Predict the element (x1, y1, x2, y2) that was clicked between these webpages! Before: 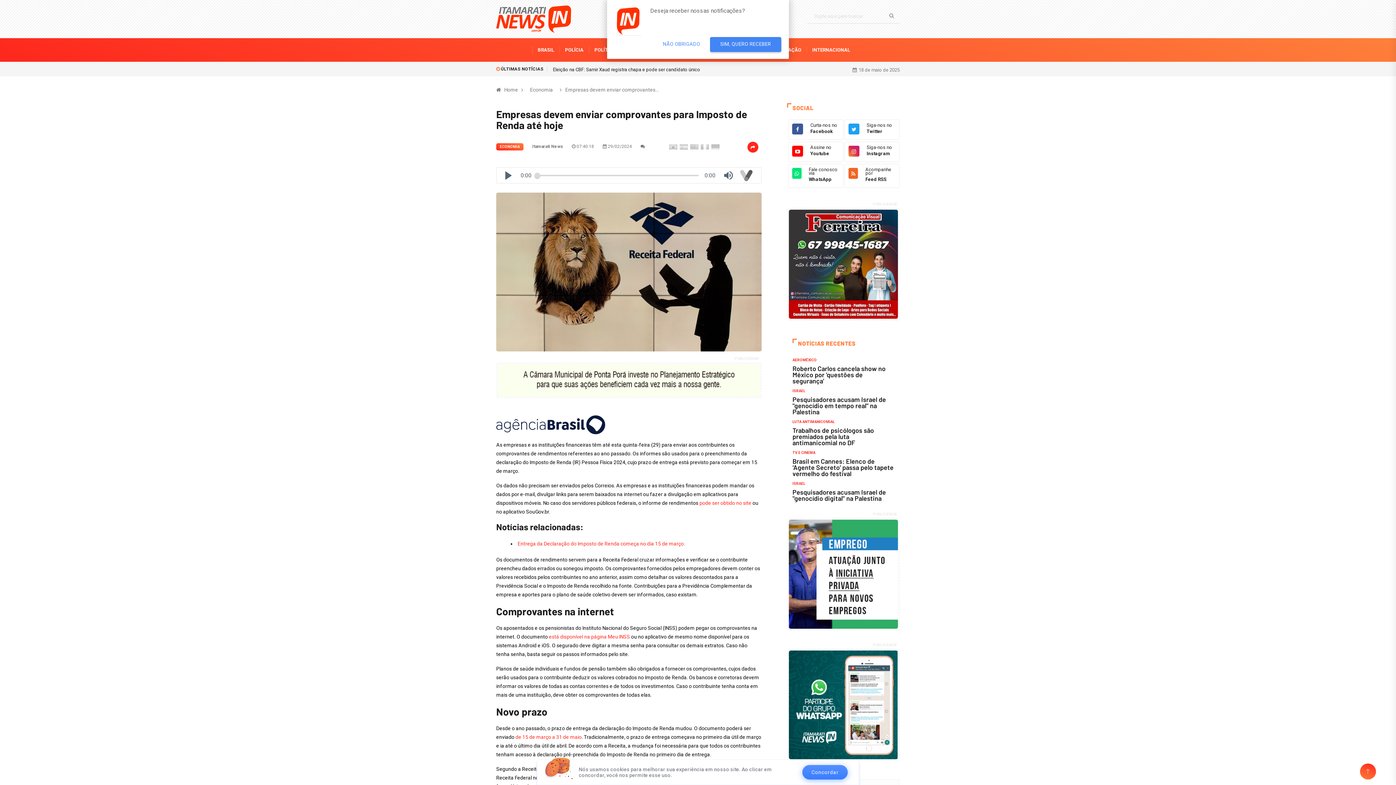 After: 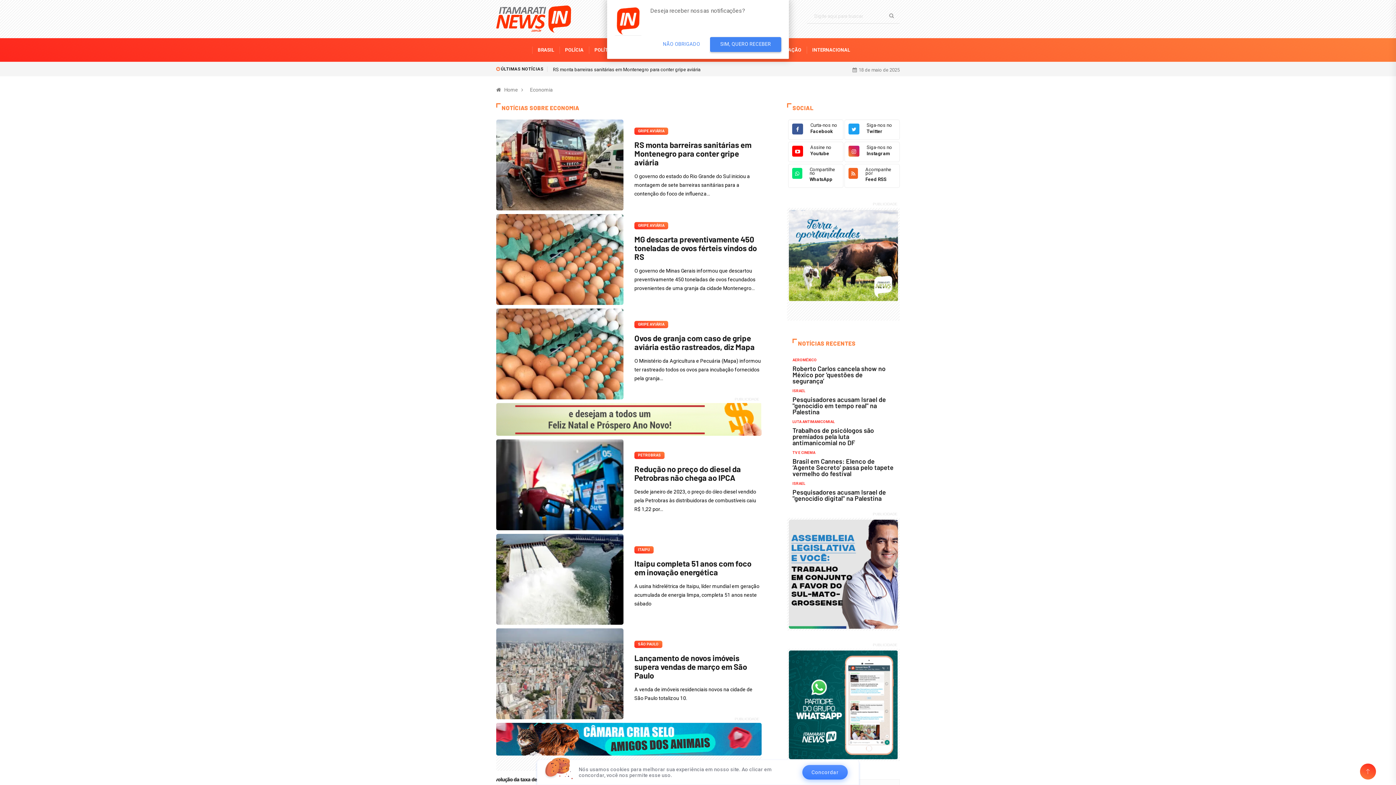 Action: bbox: (526, 86, 556, 92) label: Economia